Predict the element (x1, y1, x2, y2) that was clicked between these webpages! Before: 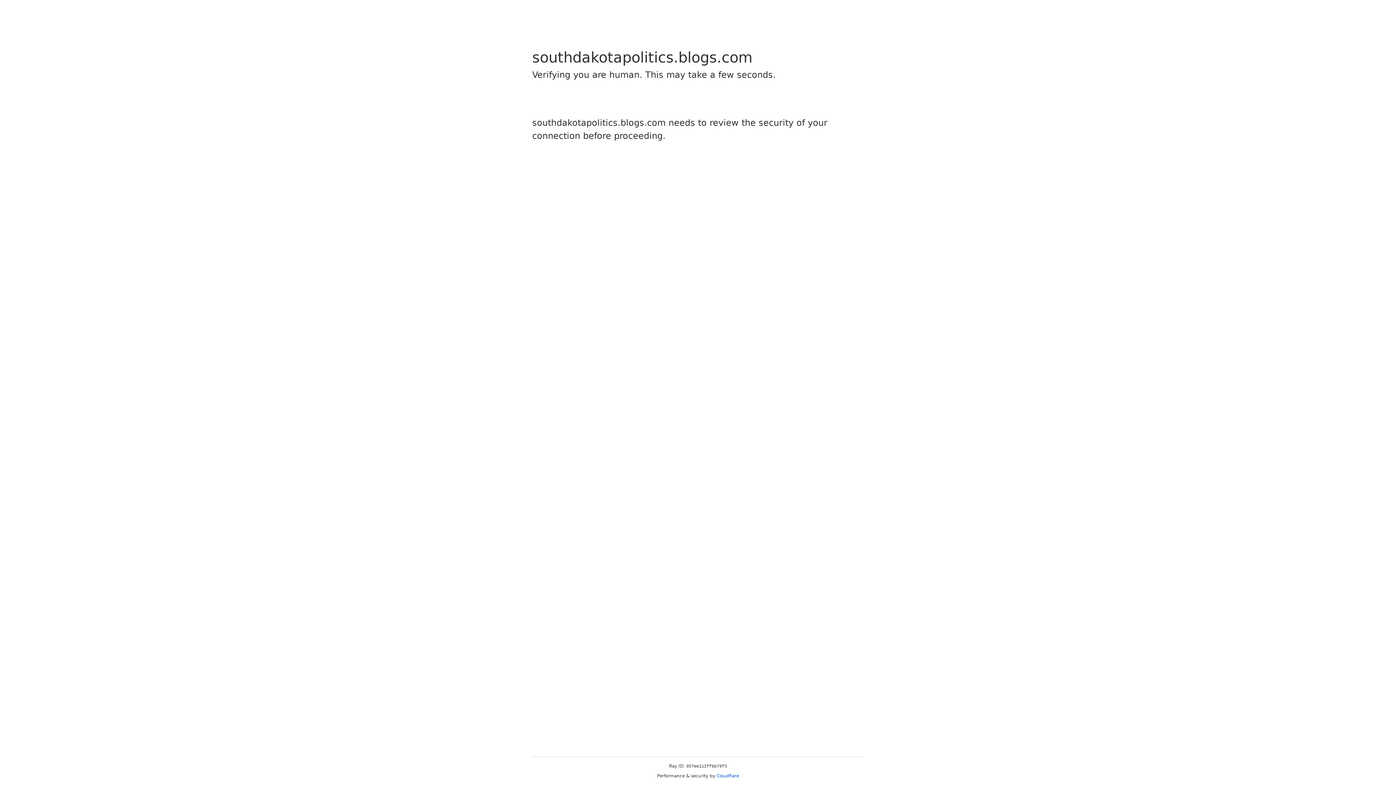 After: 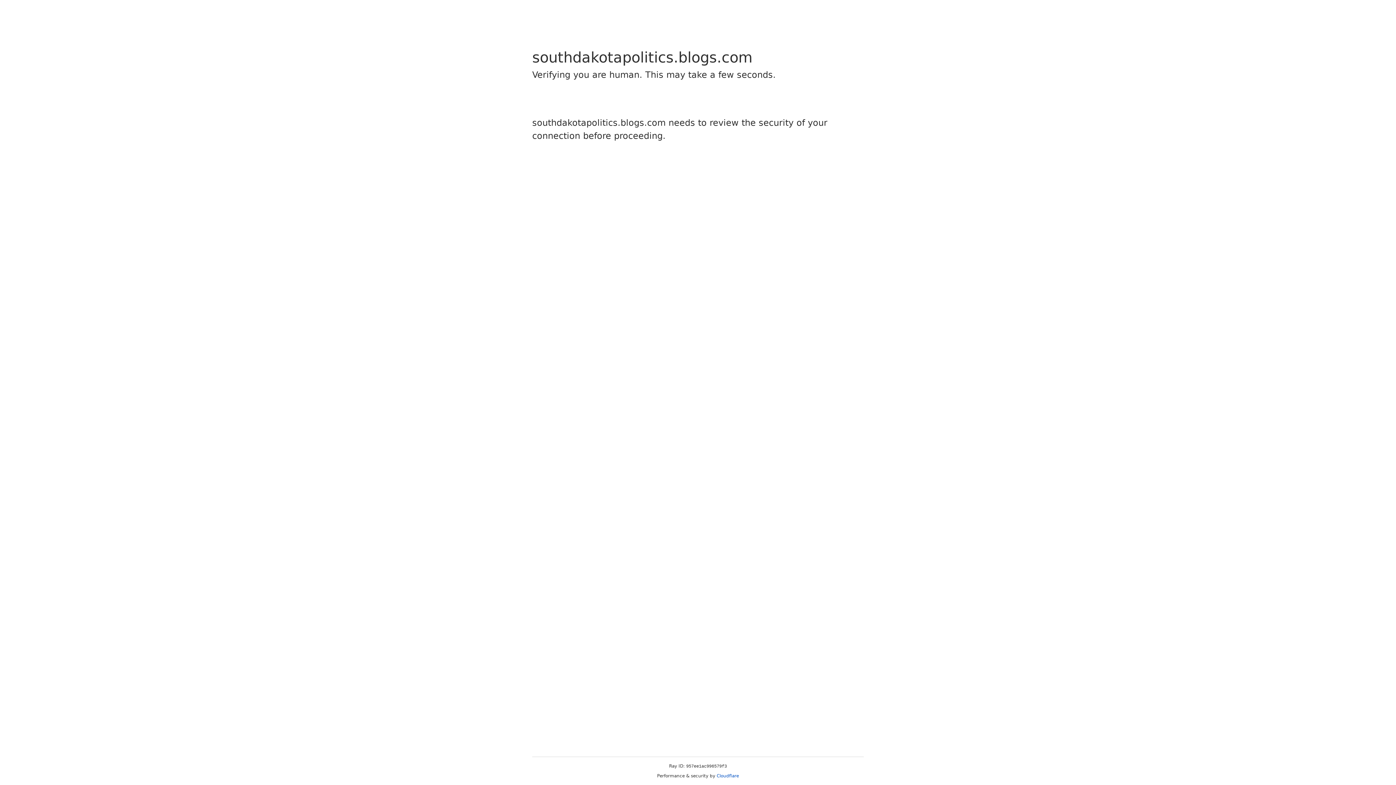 Action: bbox: (716, 773, 739, 778) label: Cloudflare